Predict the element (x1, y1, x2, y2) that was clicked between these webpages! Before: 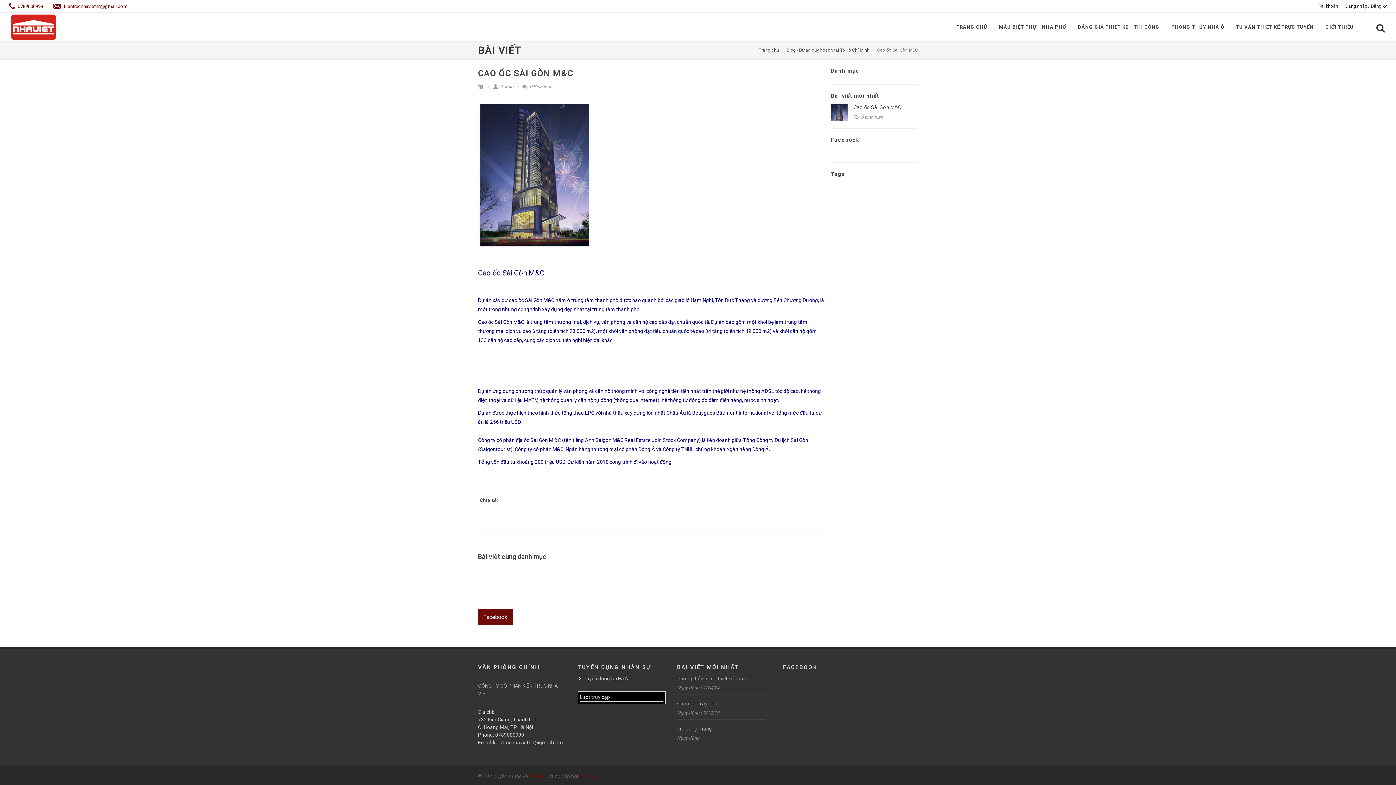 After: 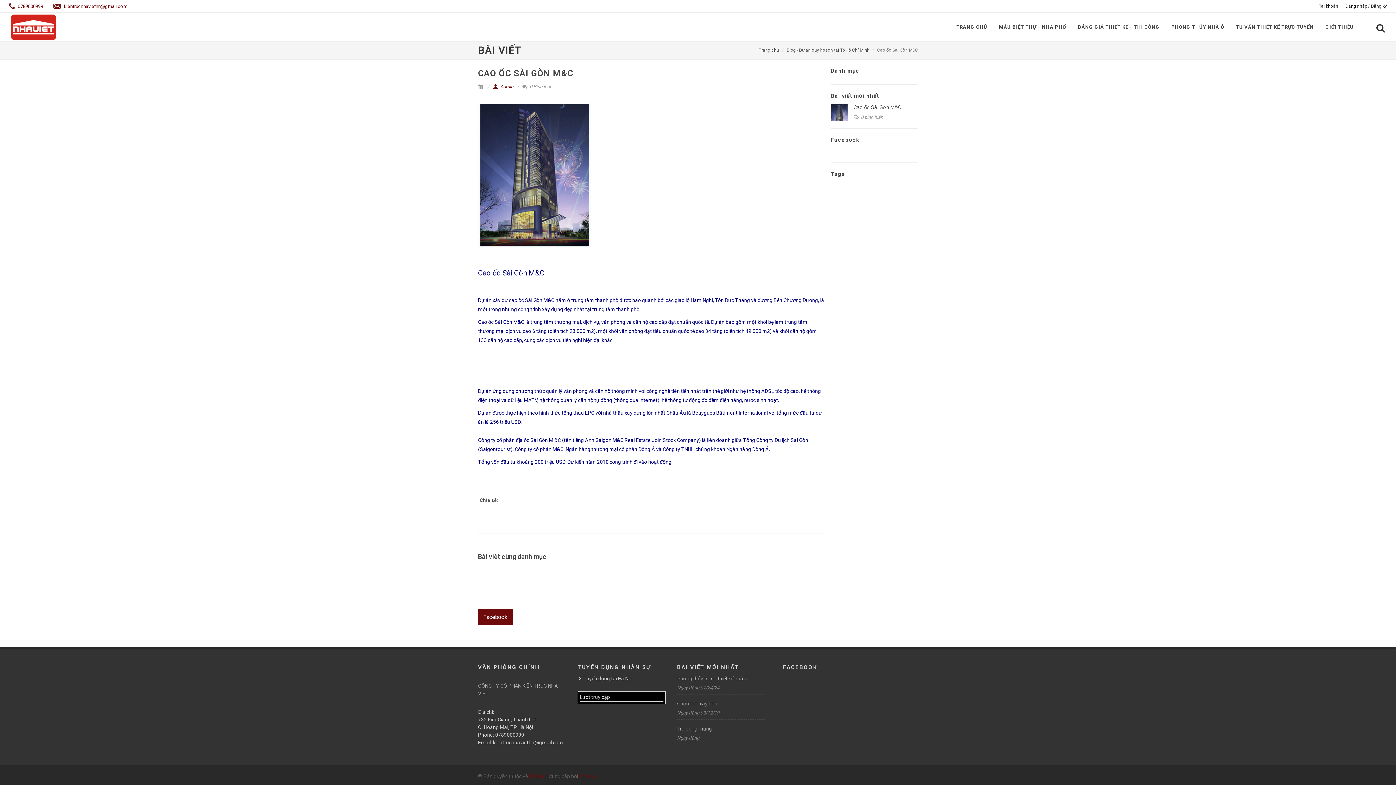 Action: label:  Admin bbox: (493, 84, 513, 89)